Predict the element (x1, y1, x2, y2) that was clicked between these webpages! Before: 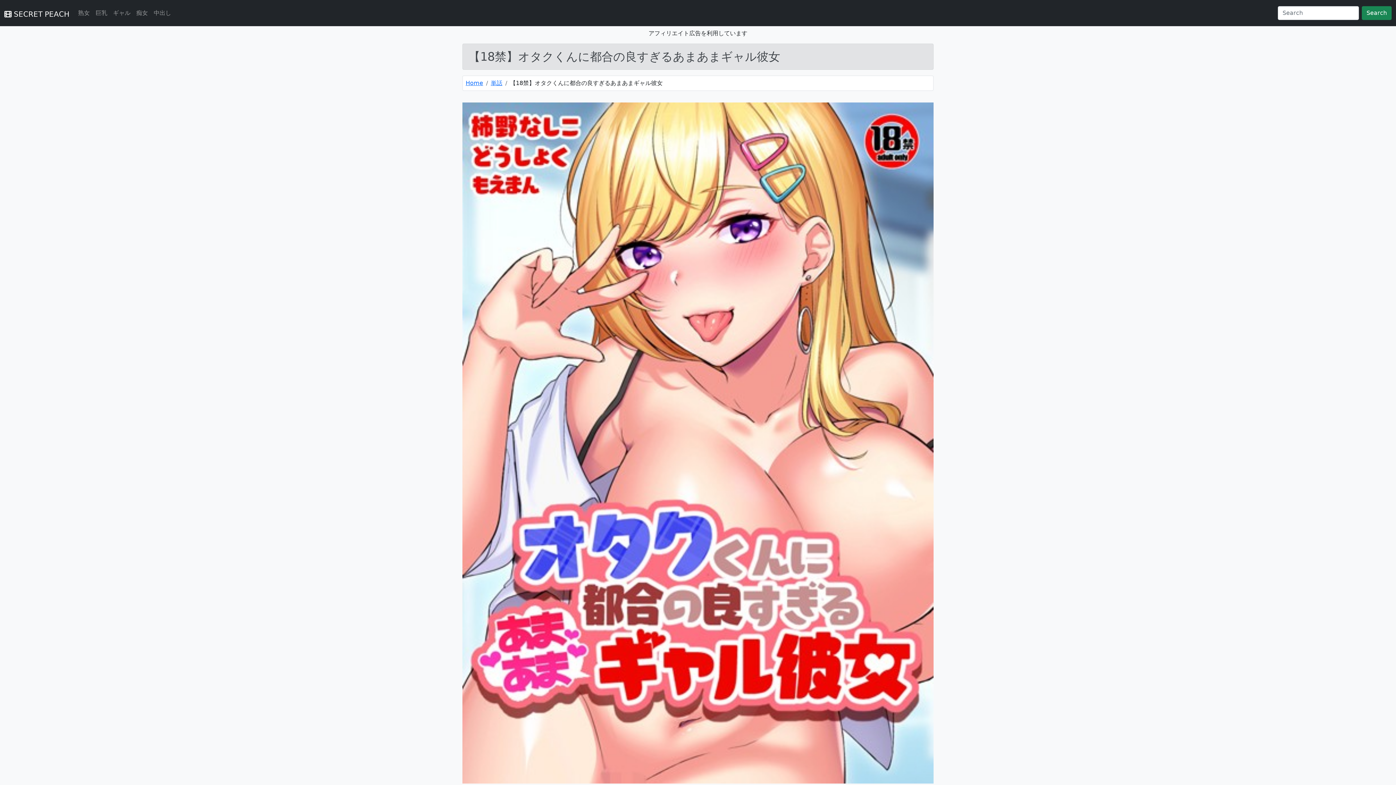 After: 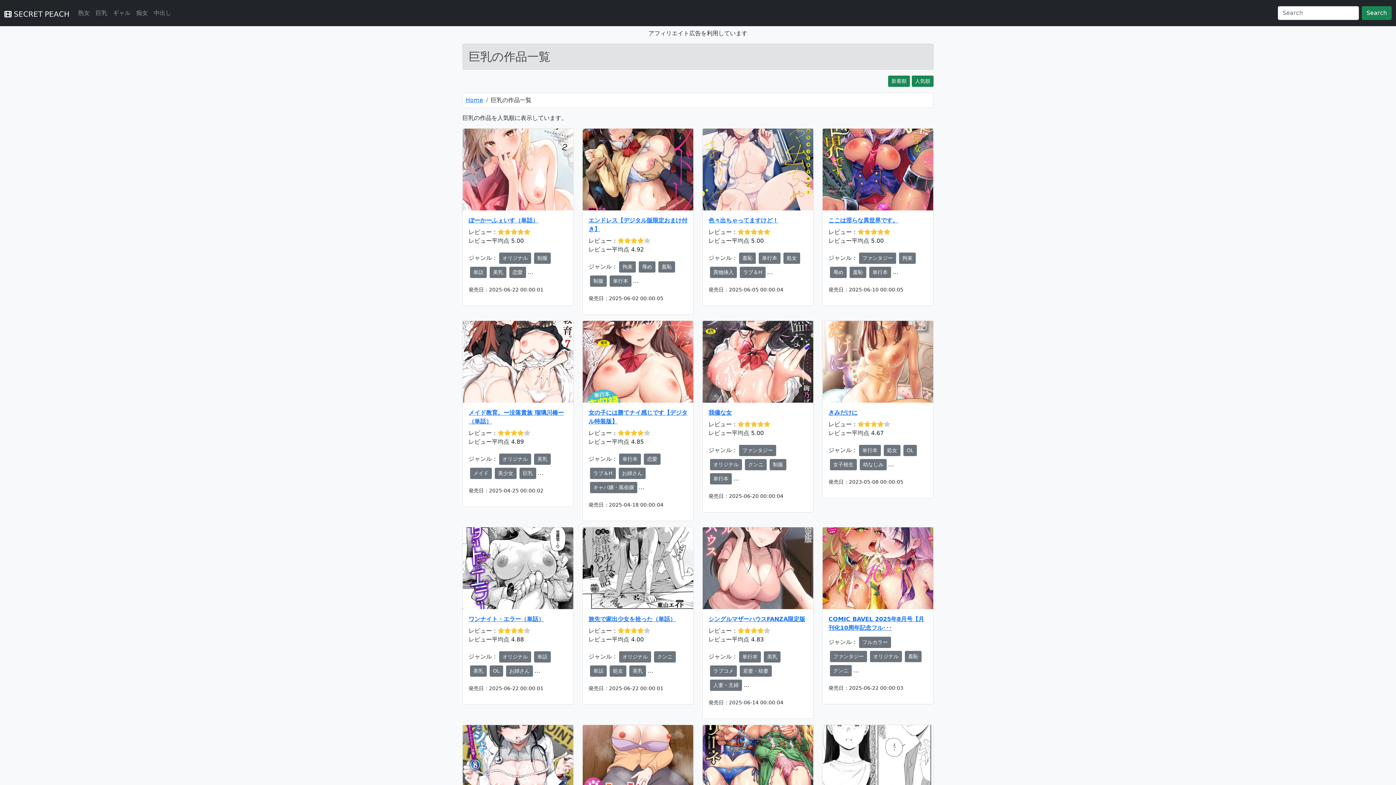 Action: label: 巨乳 bbox: (92, 5, 110, 20)